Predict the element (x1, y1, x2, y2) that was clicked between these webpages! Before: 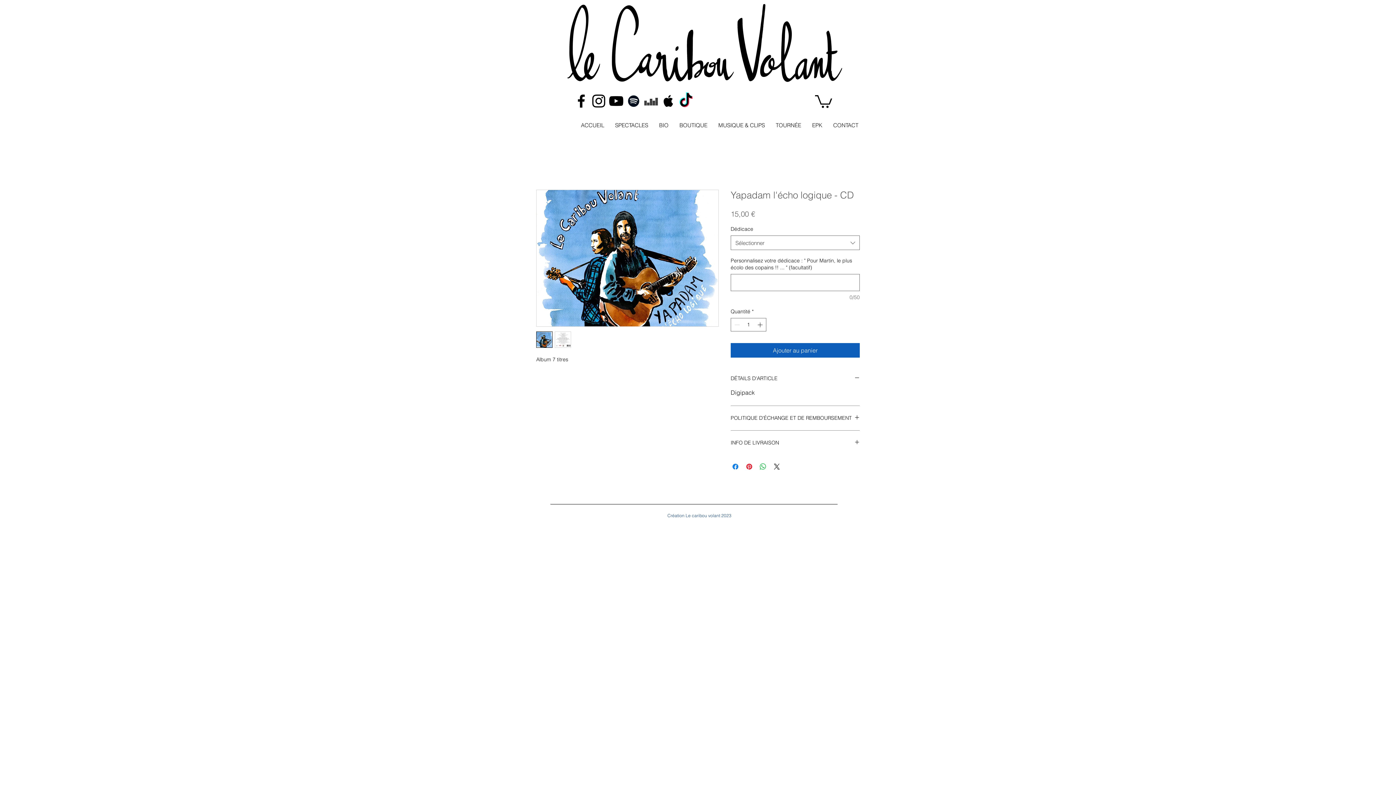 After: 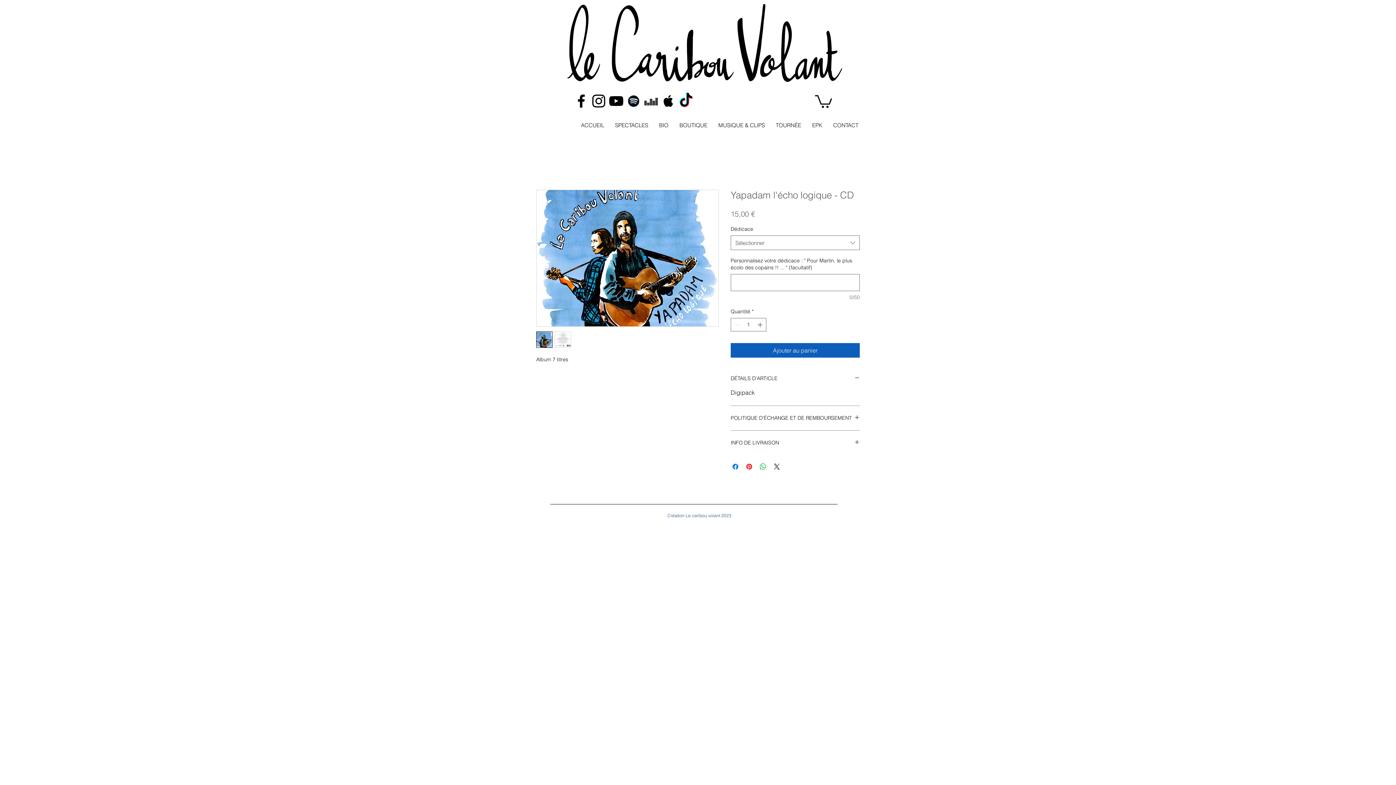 Action: bbox: (536, 331, 552, 348)